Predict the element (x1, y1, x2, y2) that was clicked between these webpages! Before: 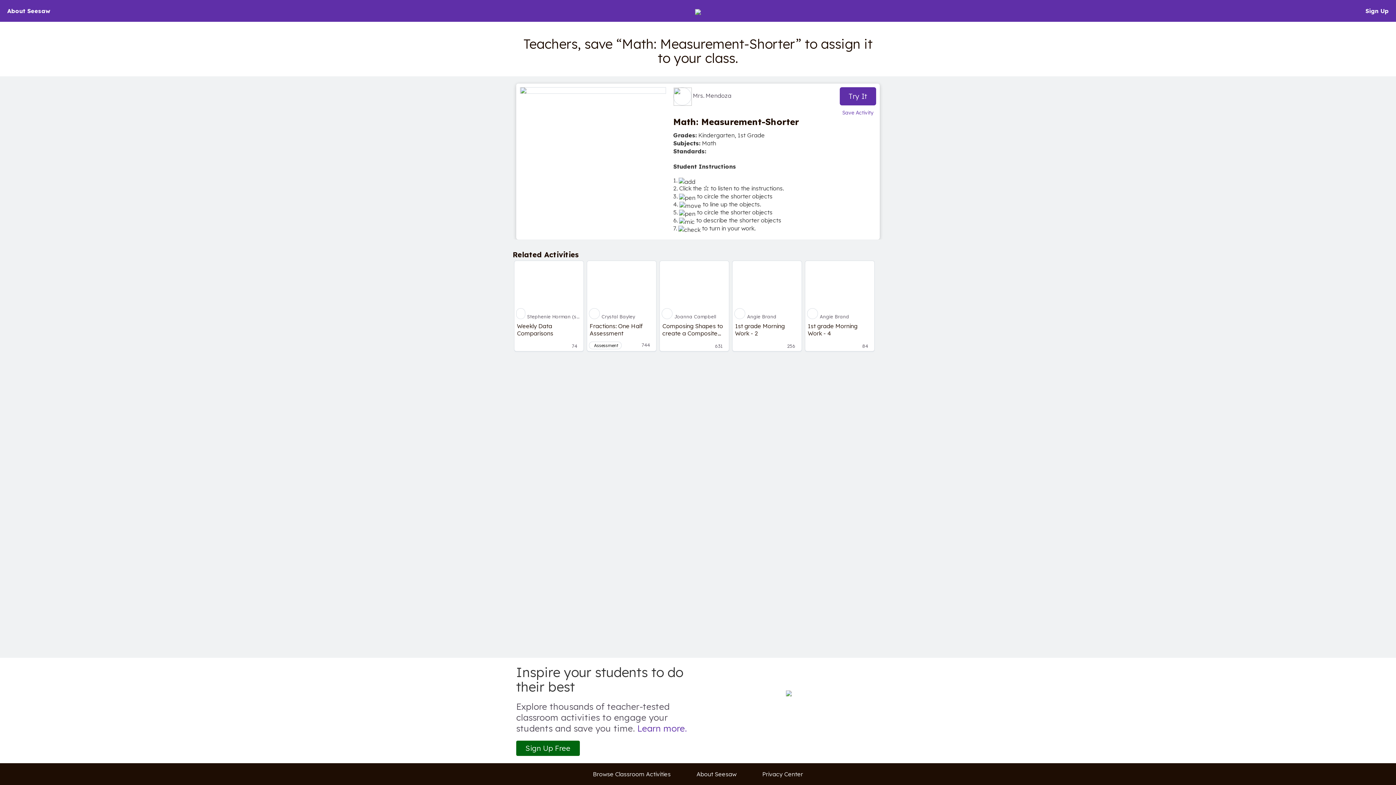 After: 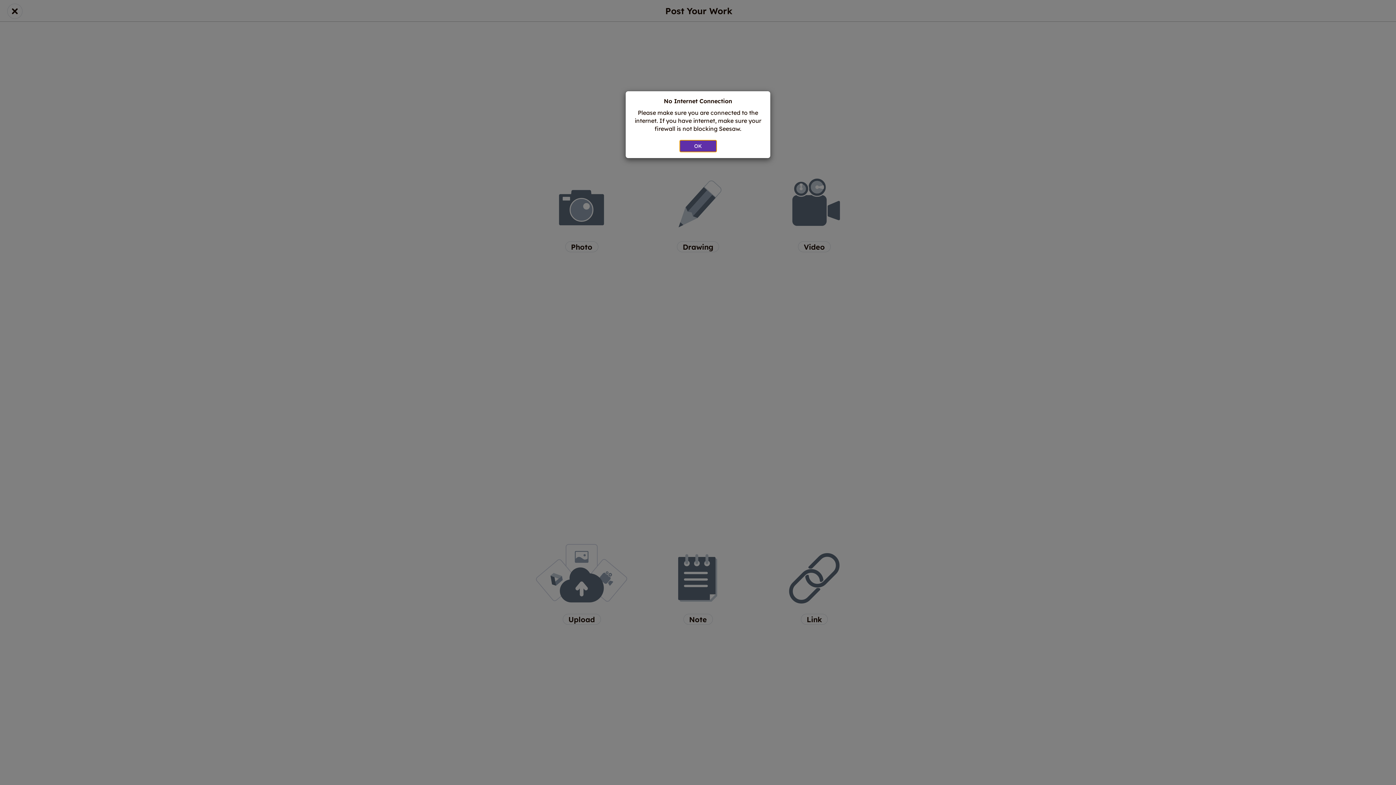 Action: bbox: (840, 87, 876, 105) label: Try It